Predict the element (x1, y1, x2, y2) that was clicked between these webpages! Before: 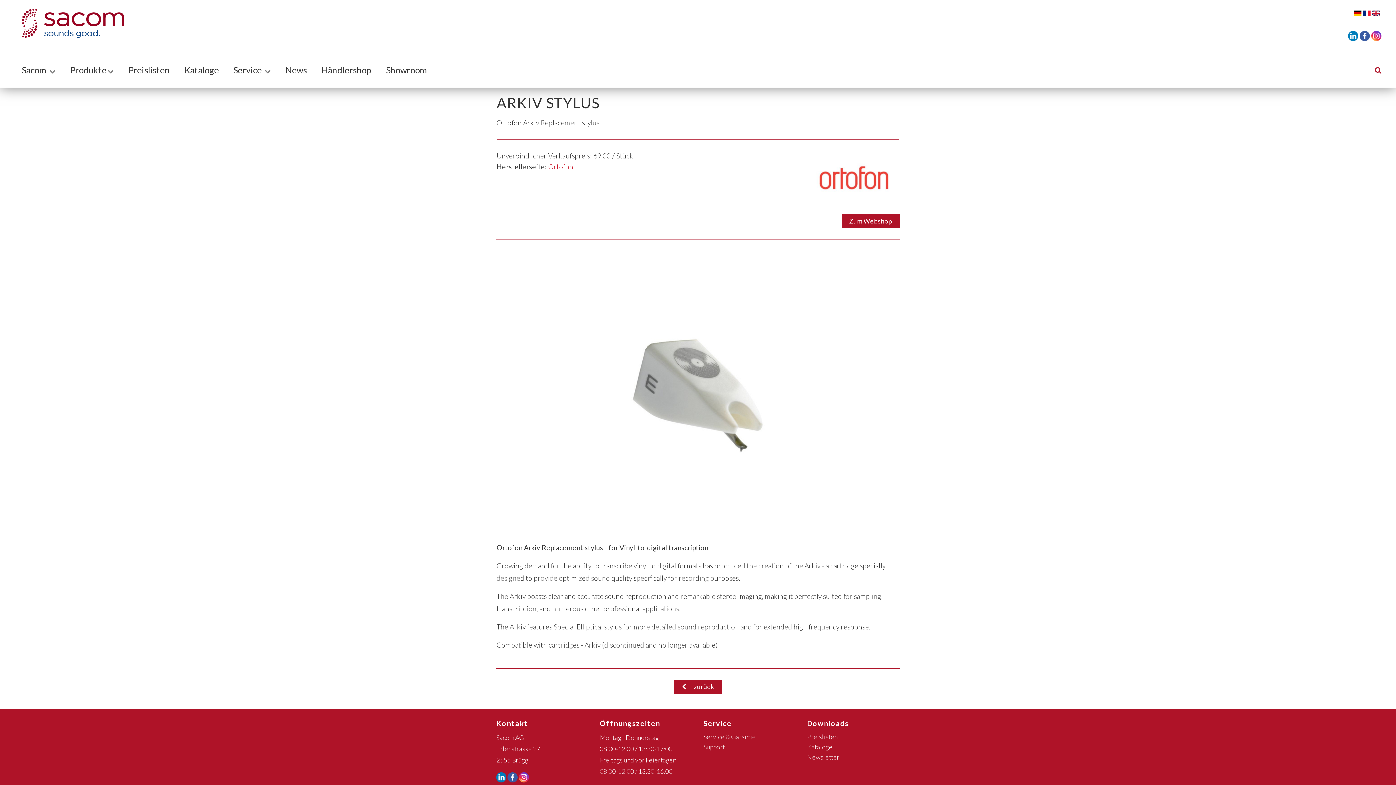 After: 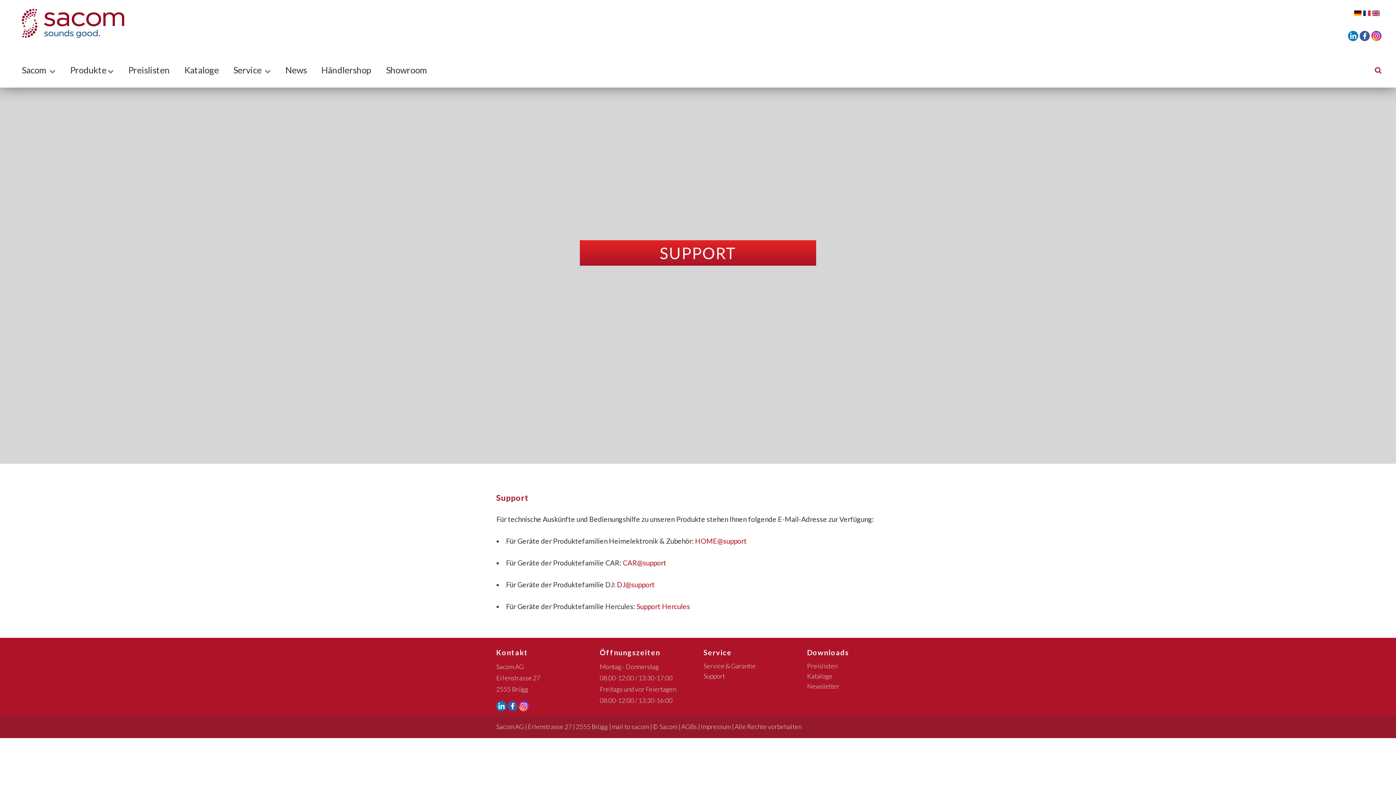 Action: label: Support bbox: (703, 743, 725, 751)